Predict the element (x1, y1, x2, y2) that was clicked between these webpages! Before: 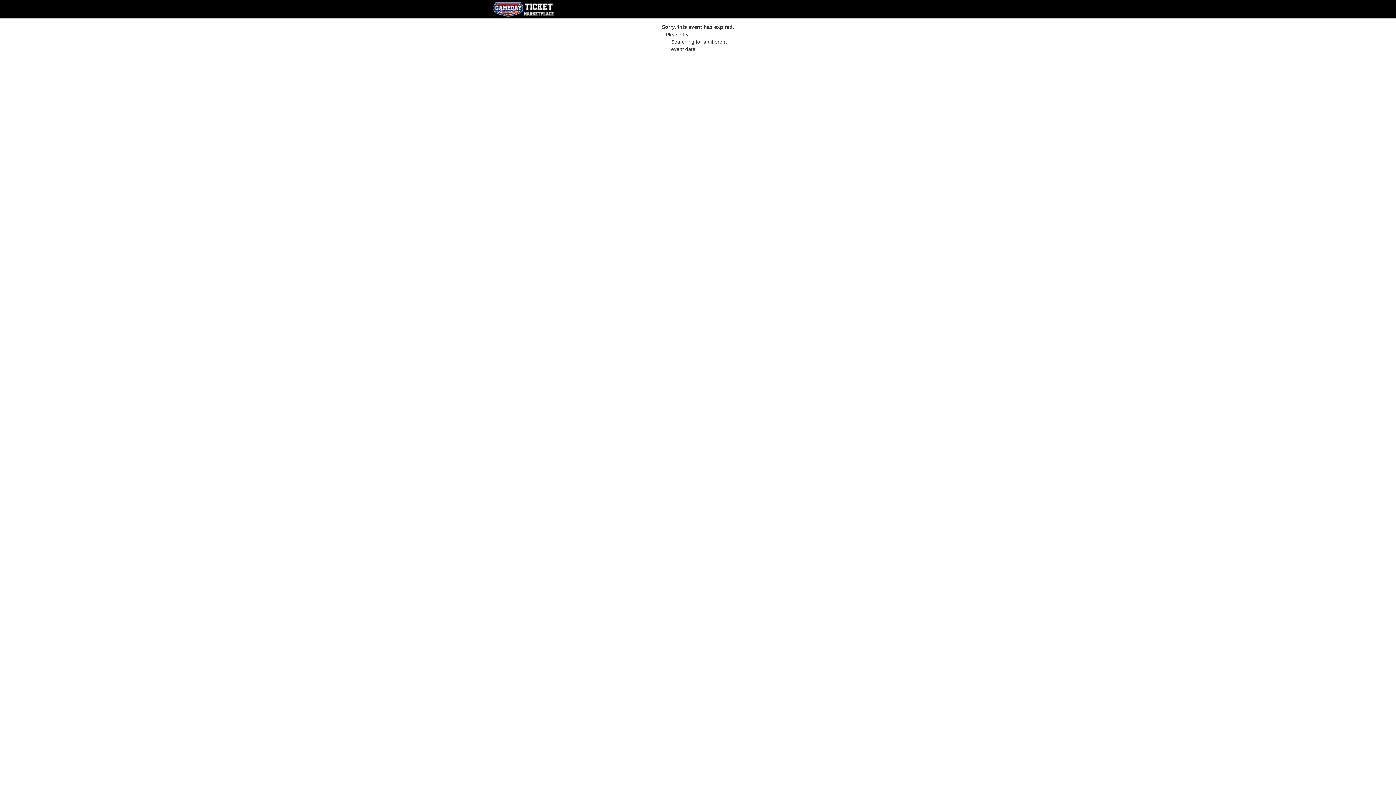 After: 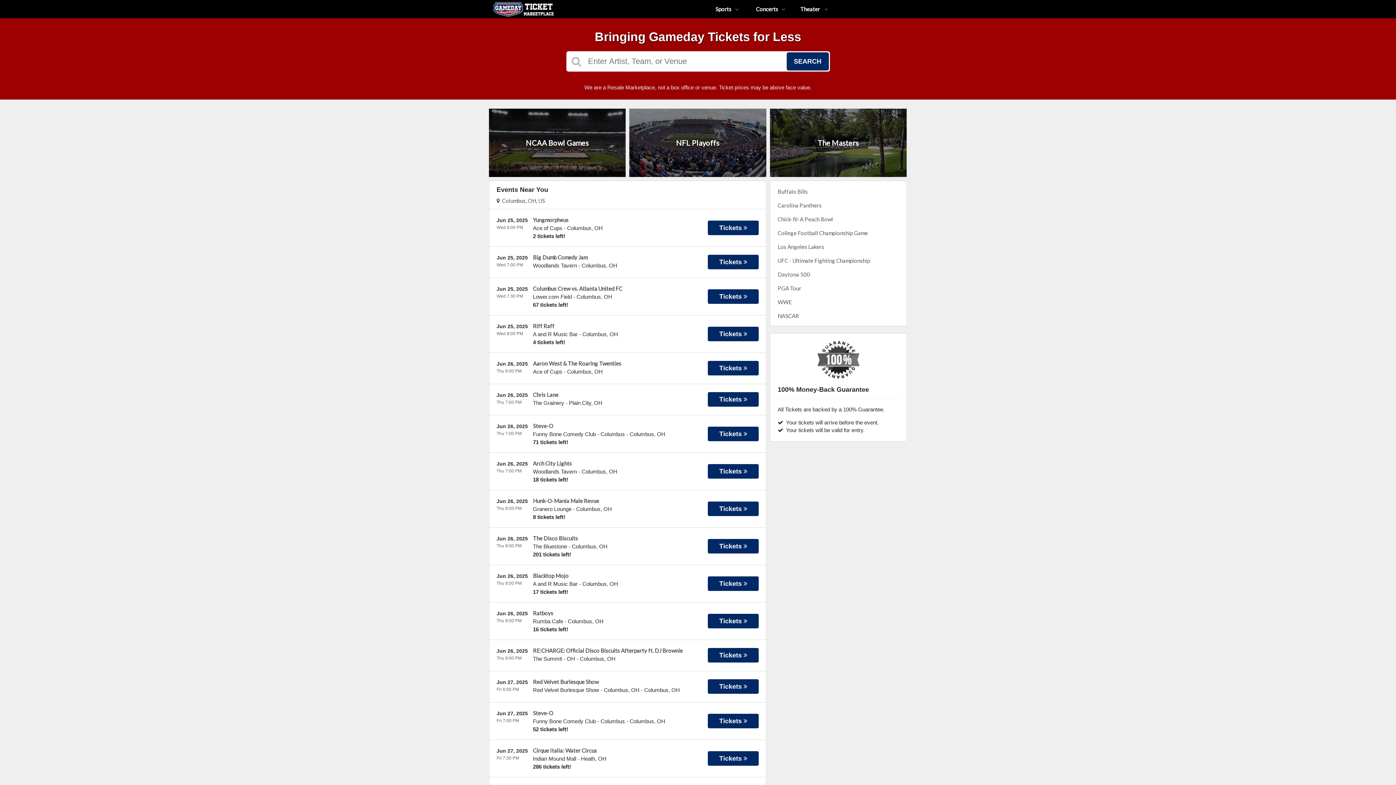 Action: bbox: (487, 13, 560, 19)